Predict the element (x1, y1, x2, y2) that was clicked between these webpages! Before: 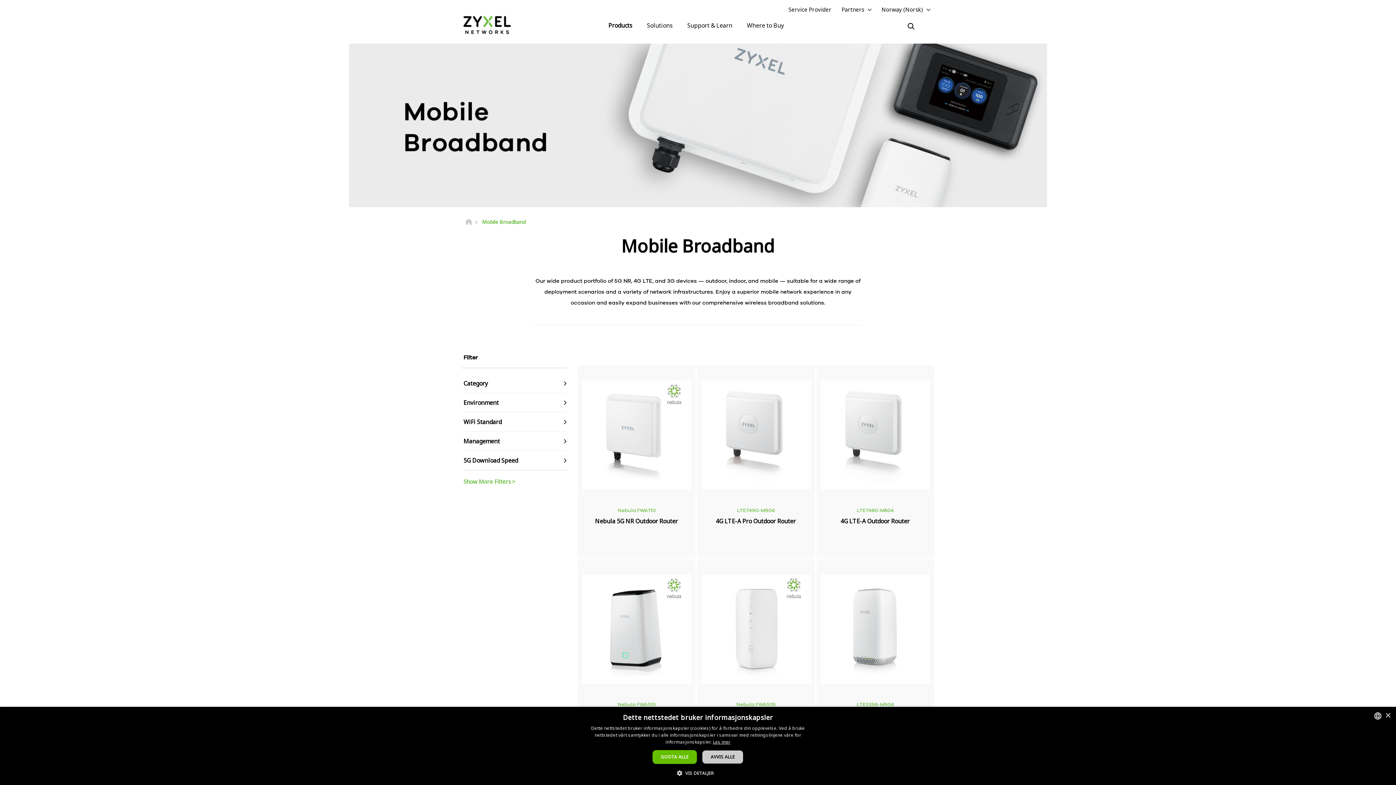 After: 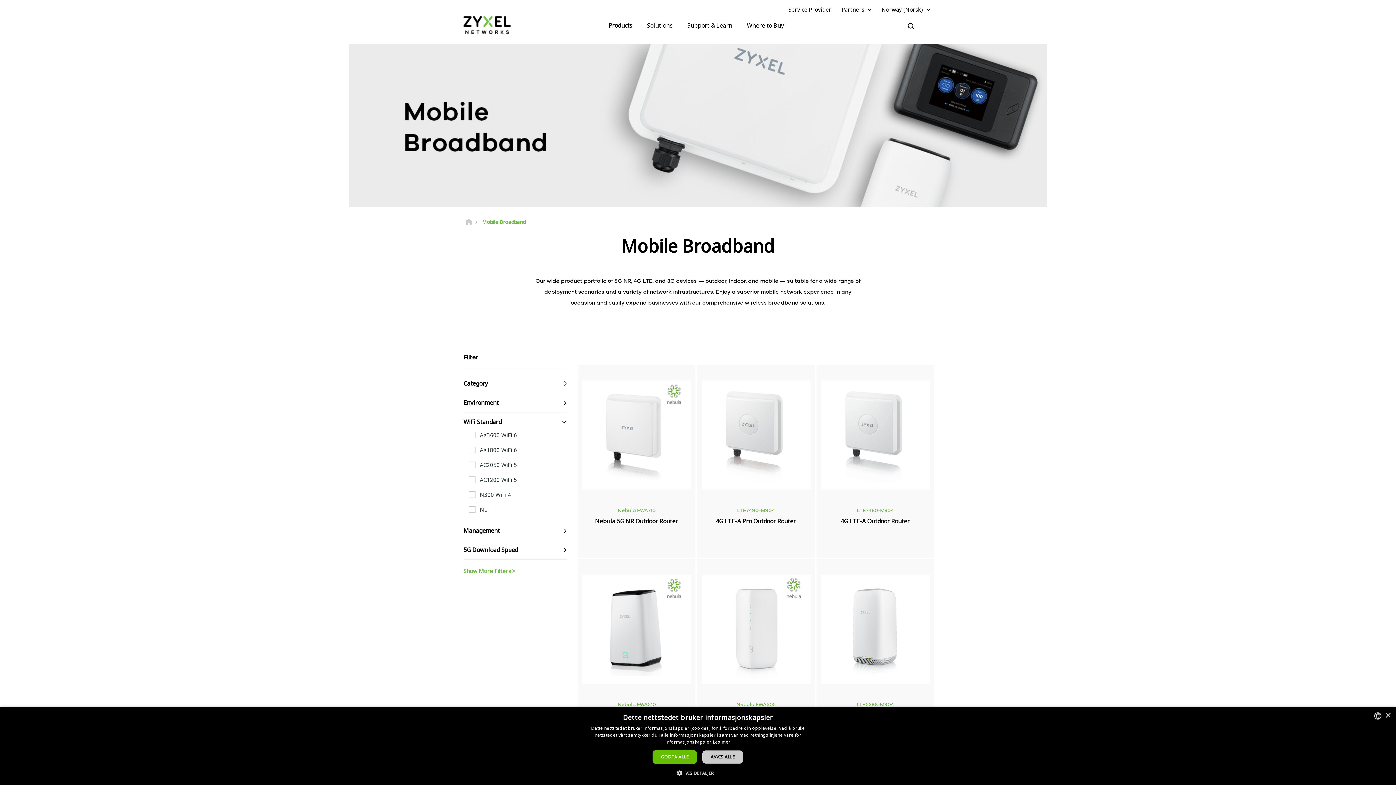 Action: label: WiFi Standard bbox: (463, 412, 566, 431)